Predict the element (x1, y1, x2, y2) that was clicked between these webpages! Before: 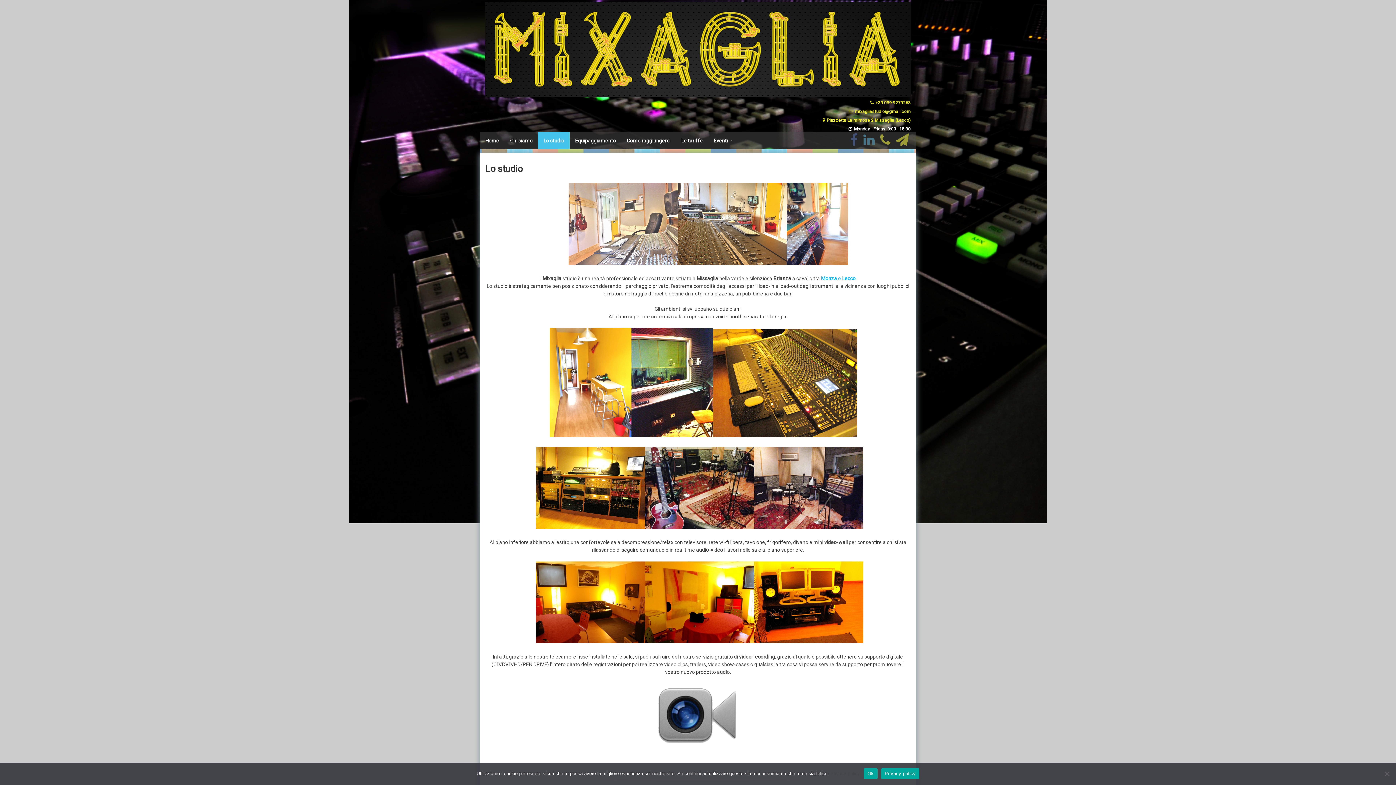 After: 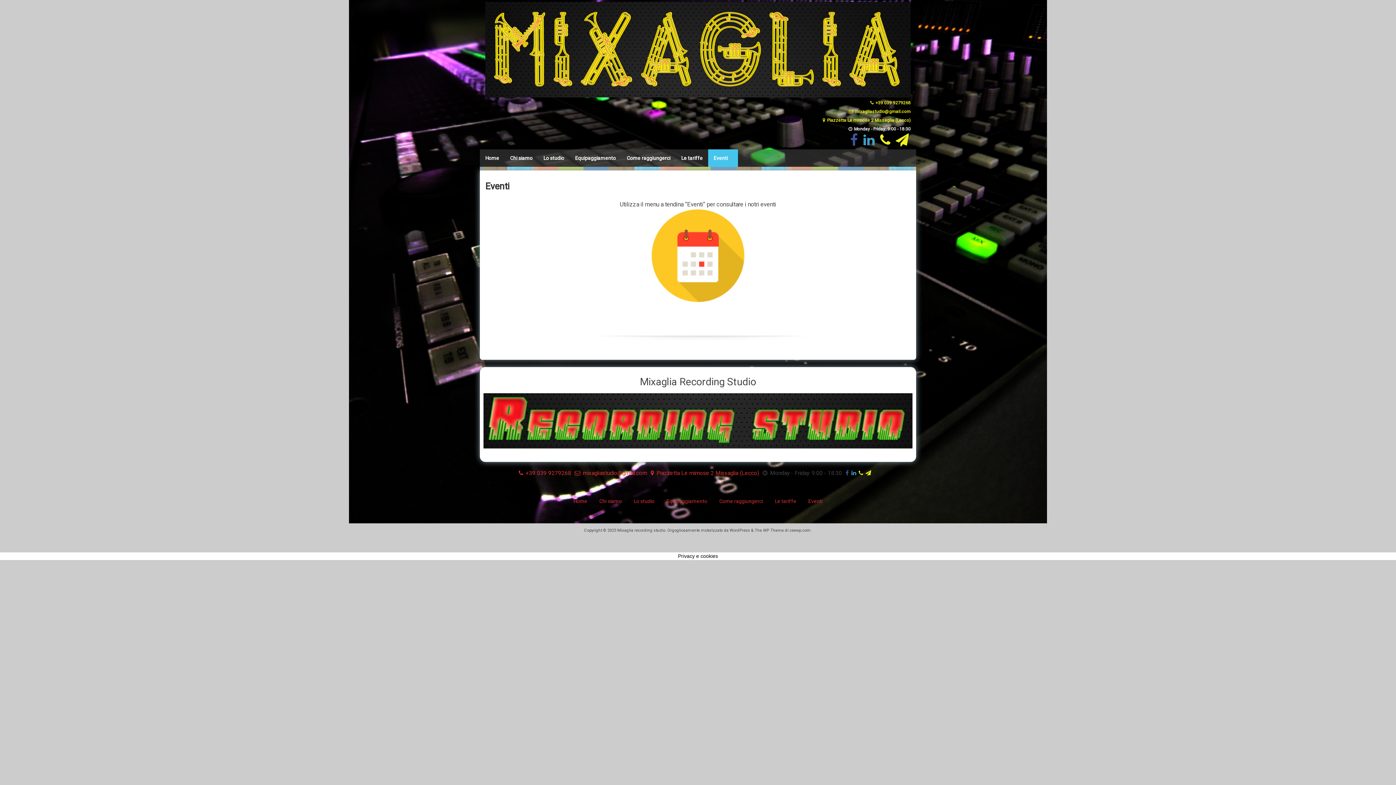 Action: label: Eventi bbox: (708, 132, 738, 149)